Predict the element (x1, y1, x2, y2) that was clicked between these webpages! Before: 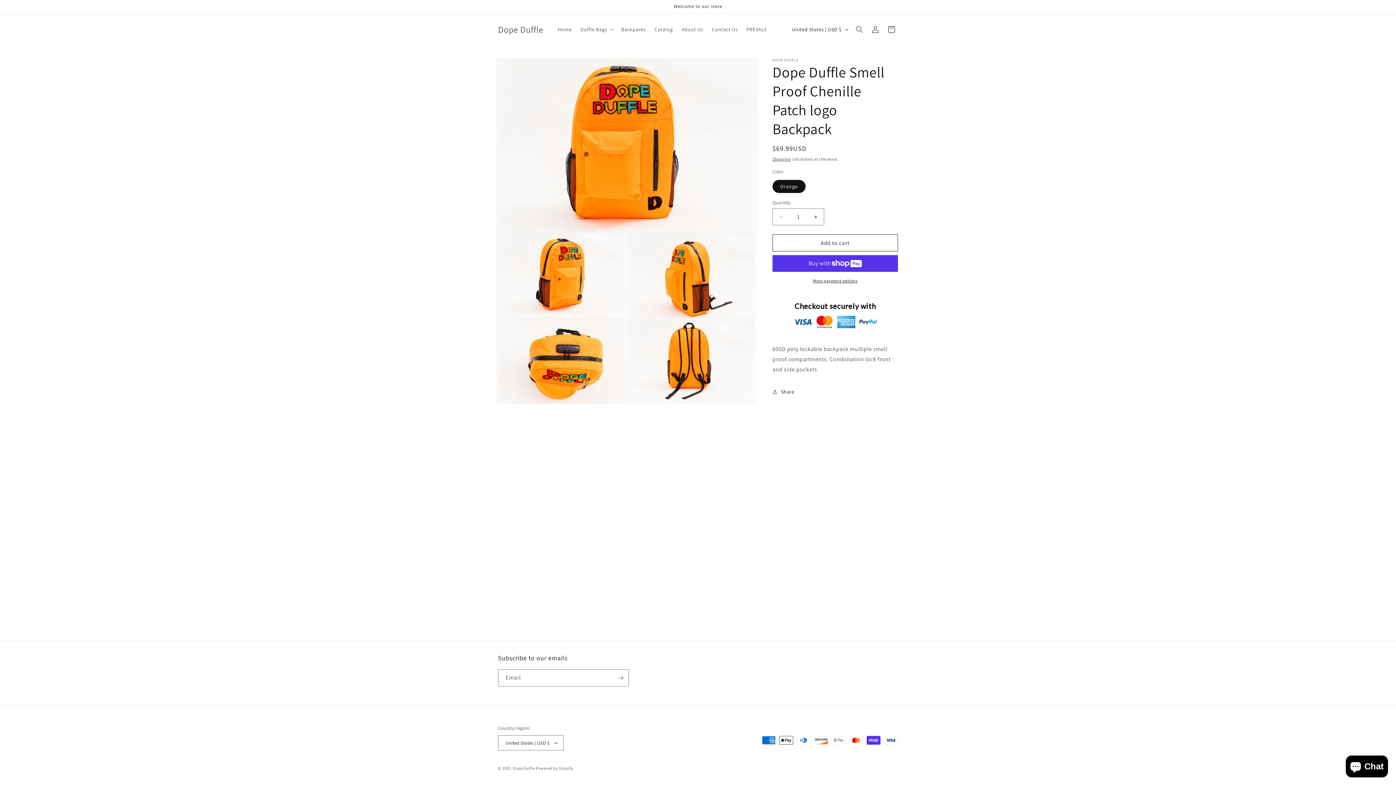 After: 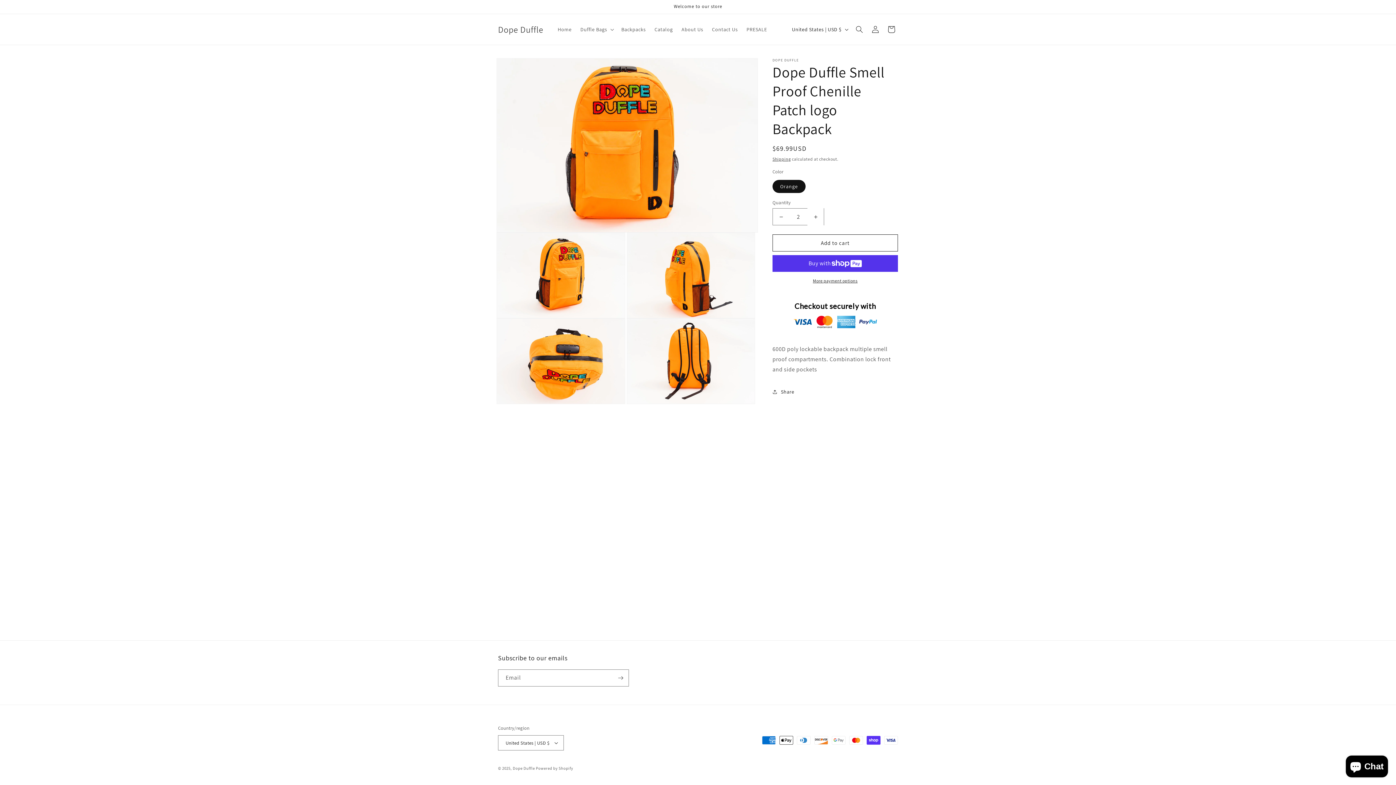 Action: label: Increase quantity for Dope Duffle Smell Proof Chenille Patch logo Backpack bbox: (807, 208, 824, 225)